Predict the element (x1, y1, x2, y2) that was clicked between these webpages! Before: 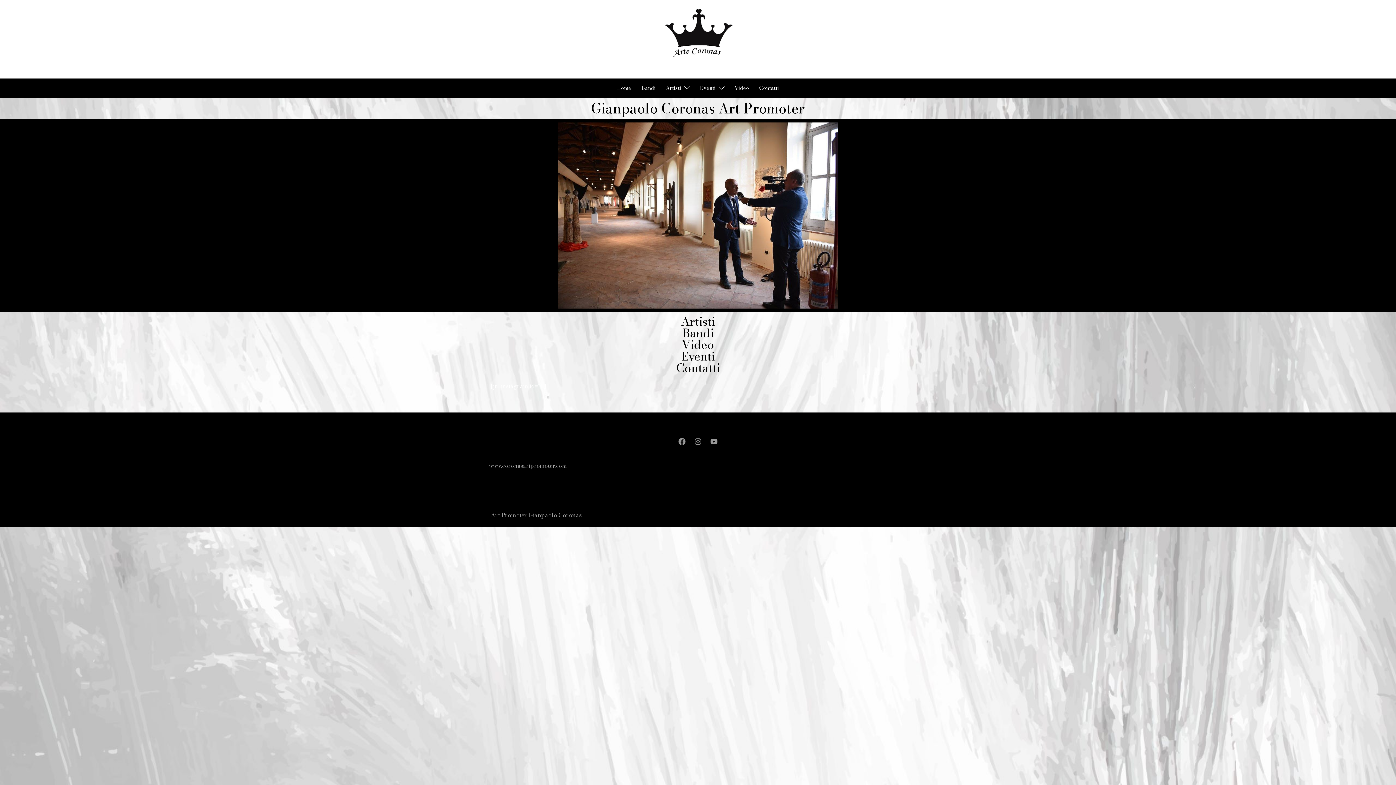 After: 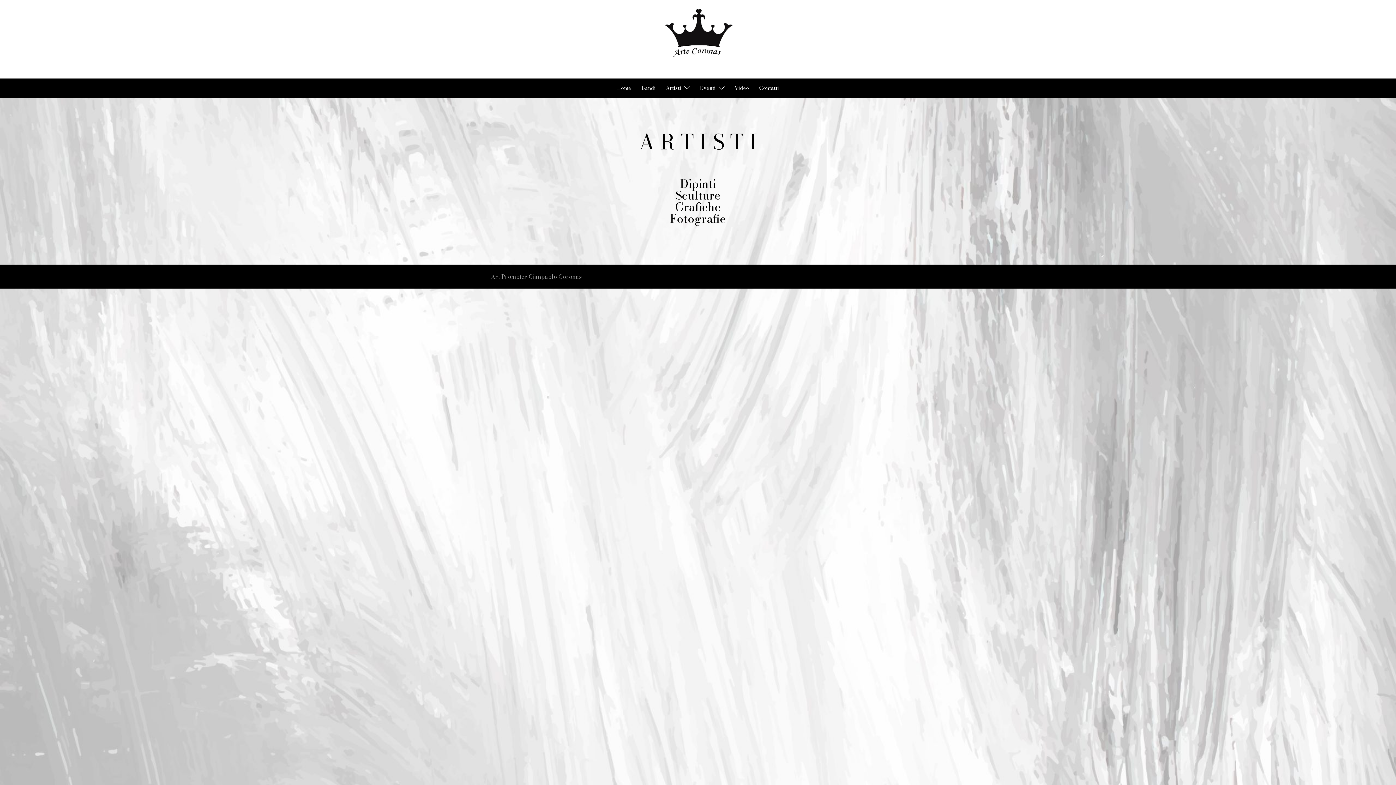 Action: label: Artisti bbox: (681, 312, 715, 330)